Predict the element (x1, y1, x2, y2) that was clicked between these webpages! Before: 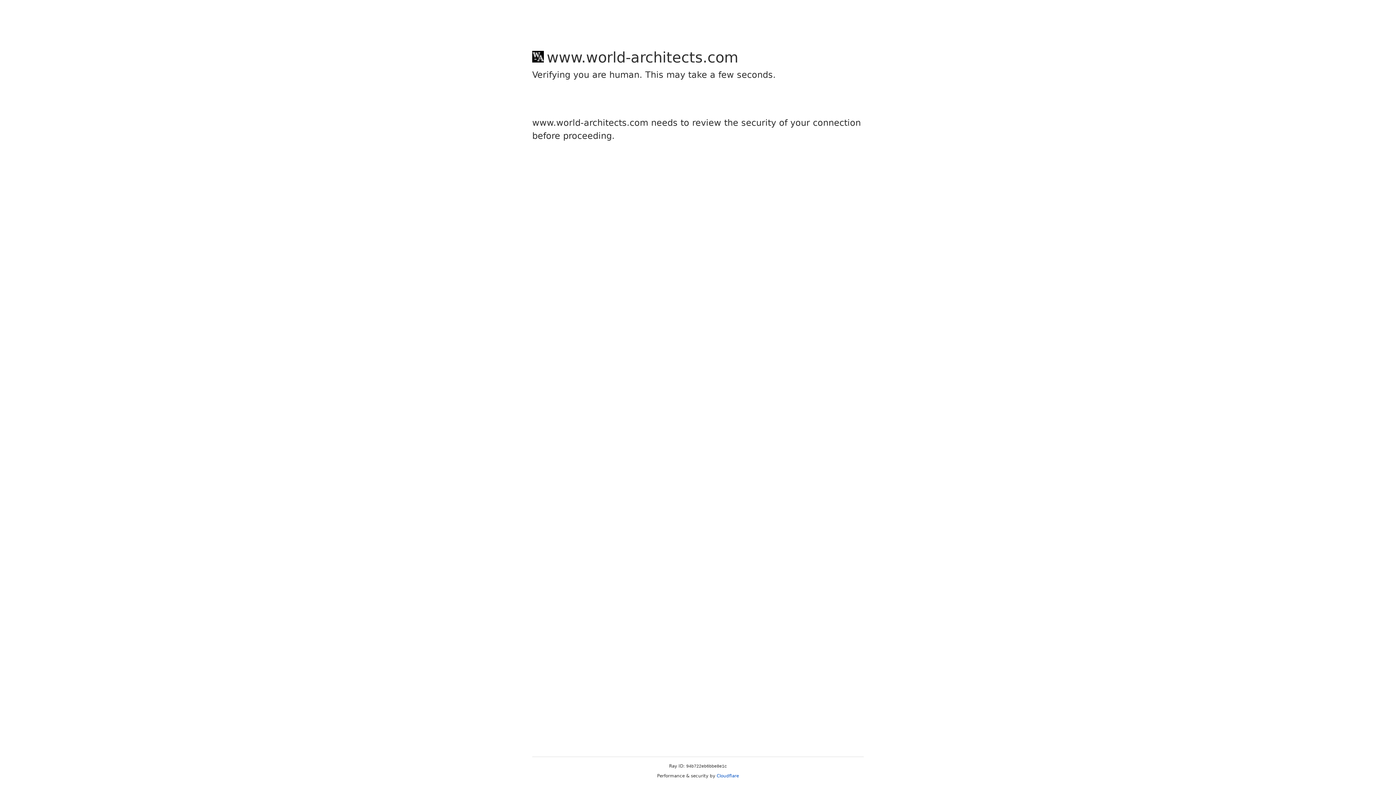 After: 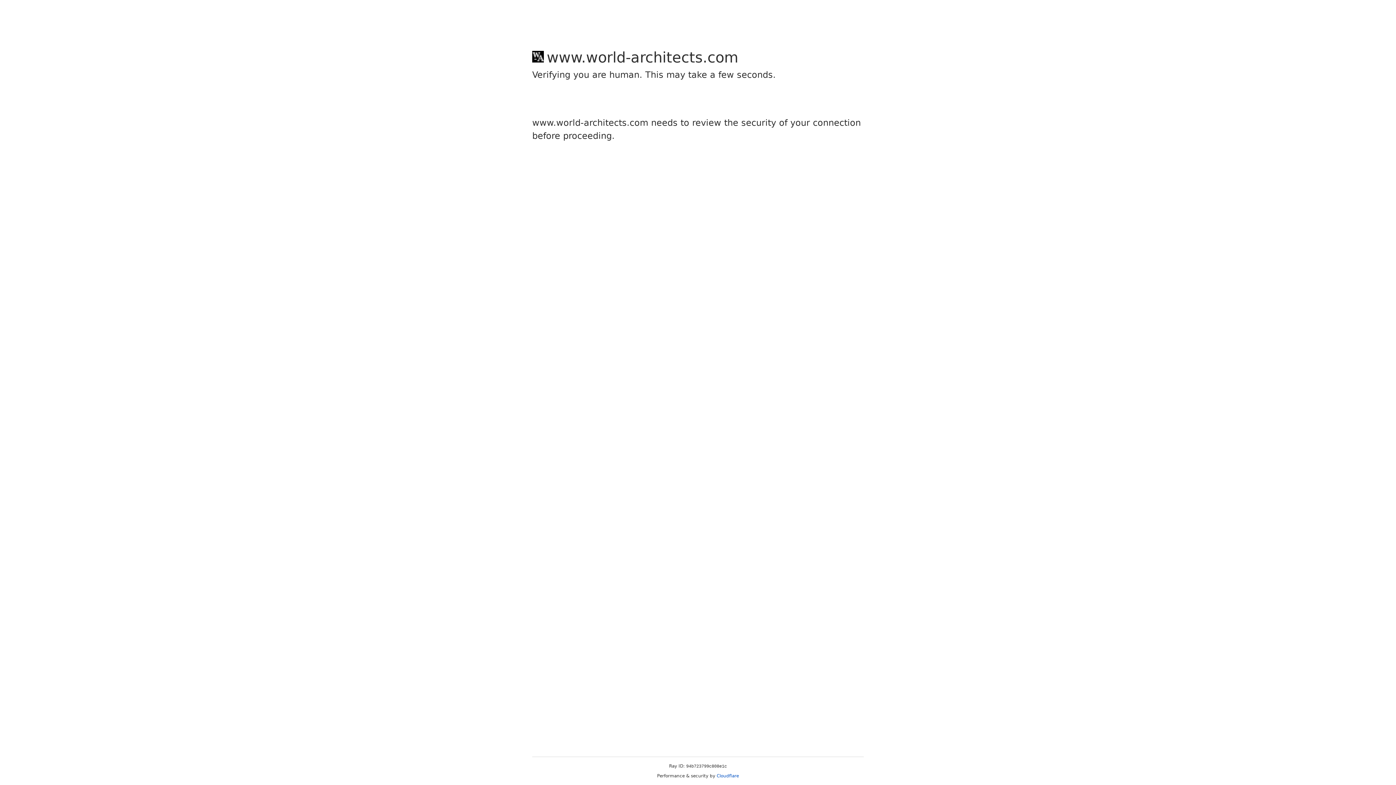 Action: label: Cloudflare bbox: (716, 773, 739, 778)